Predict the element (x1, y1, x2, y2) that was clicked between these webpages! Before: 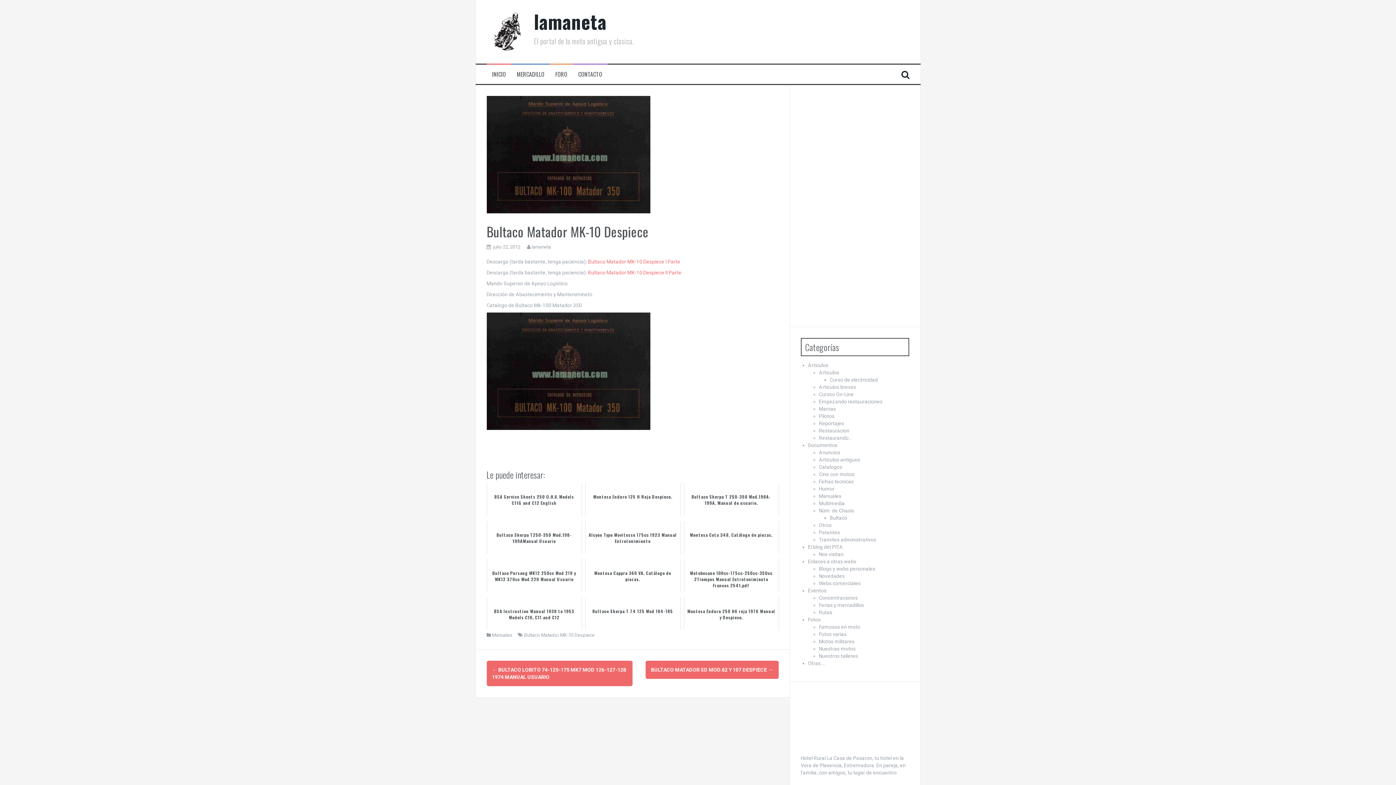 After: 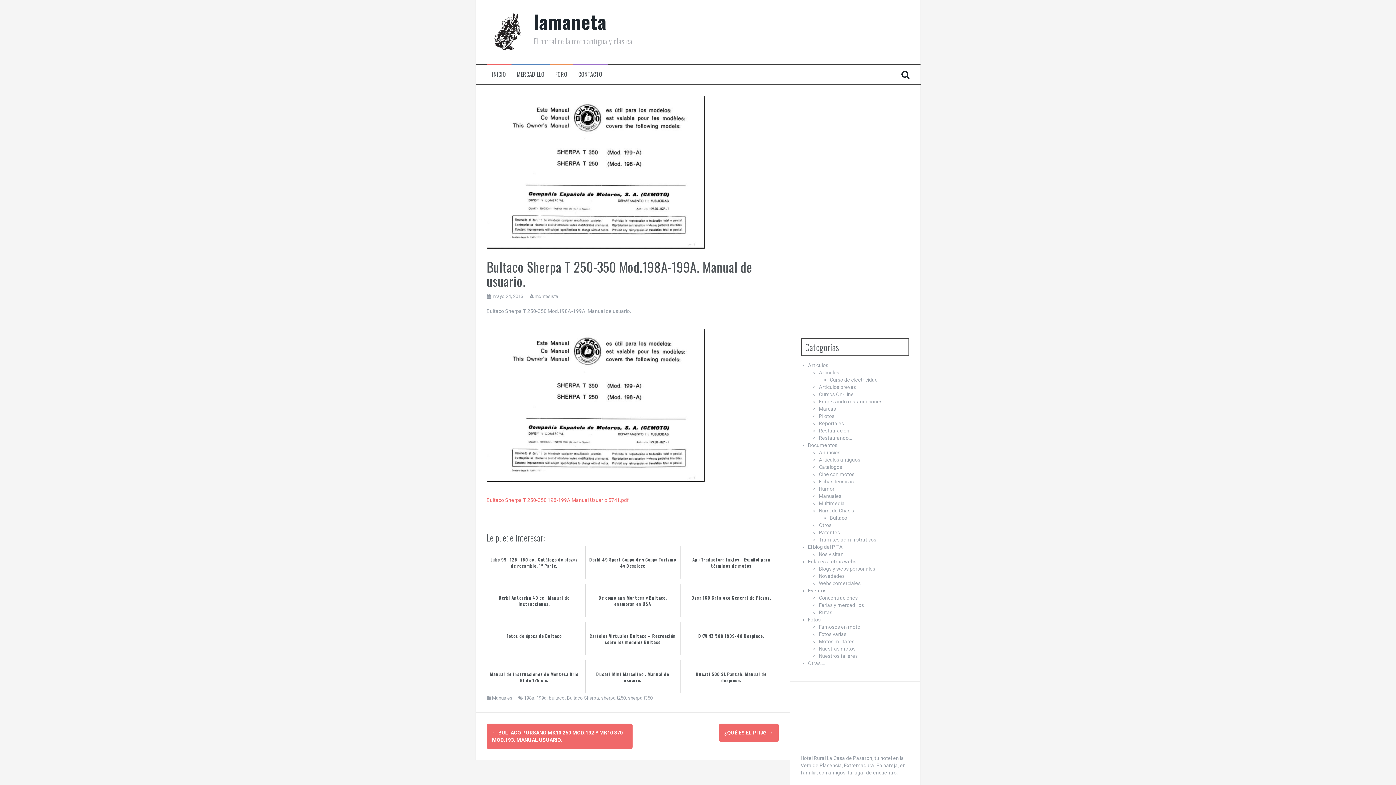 Action: bbox: (683, 483, 779, 516) label: Bultaco Sherpa T 250-350 Mod.198A-199A. Manual de usuario.